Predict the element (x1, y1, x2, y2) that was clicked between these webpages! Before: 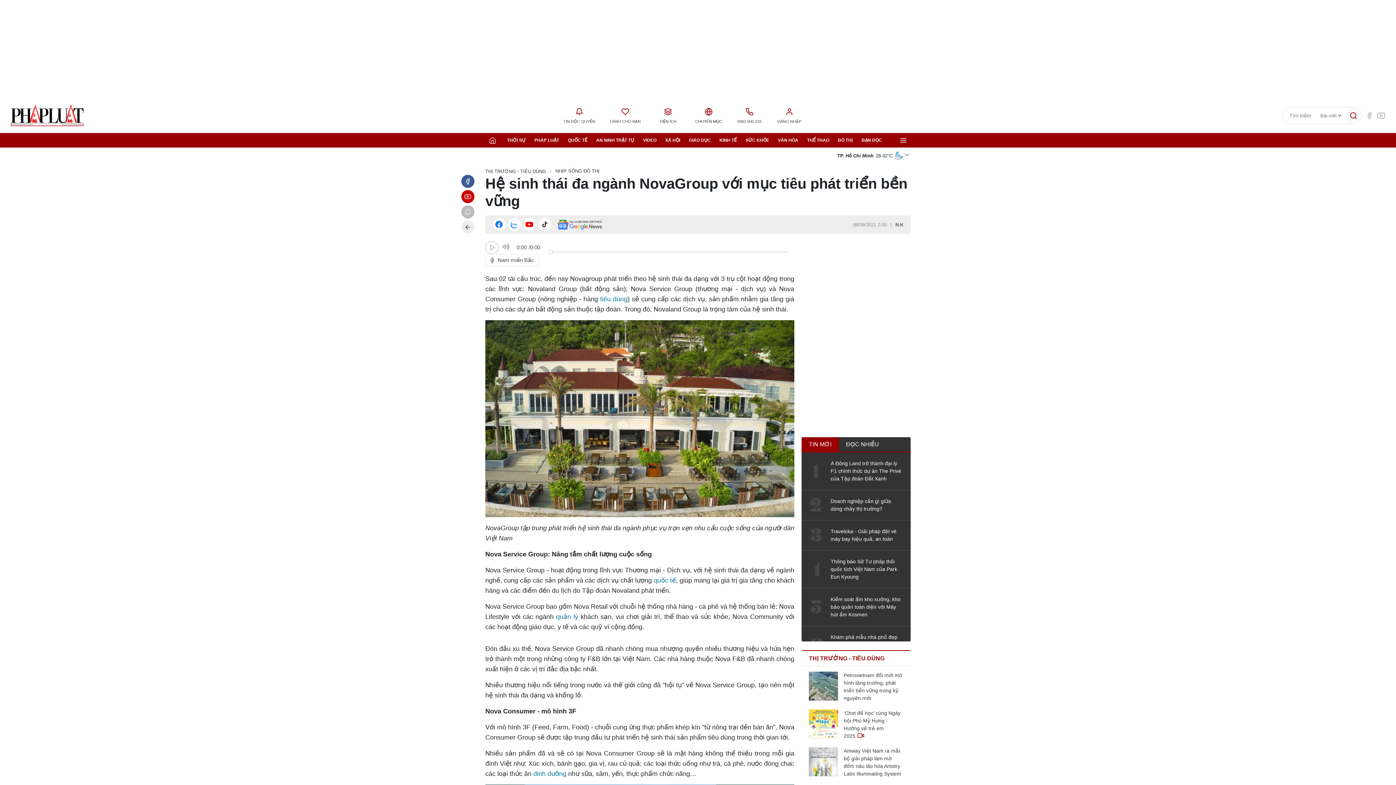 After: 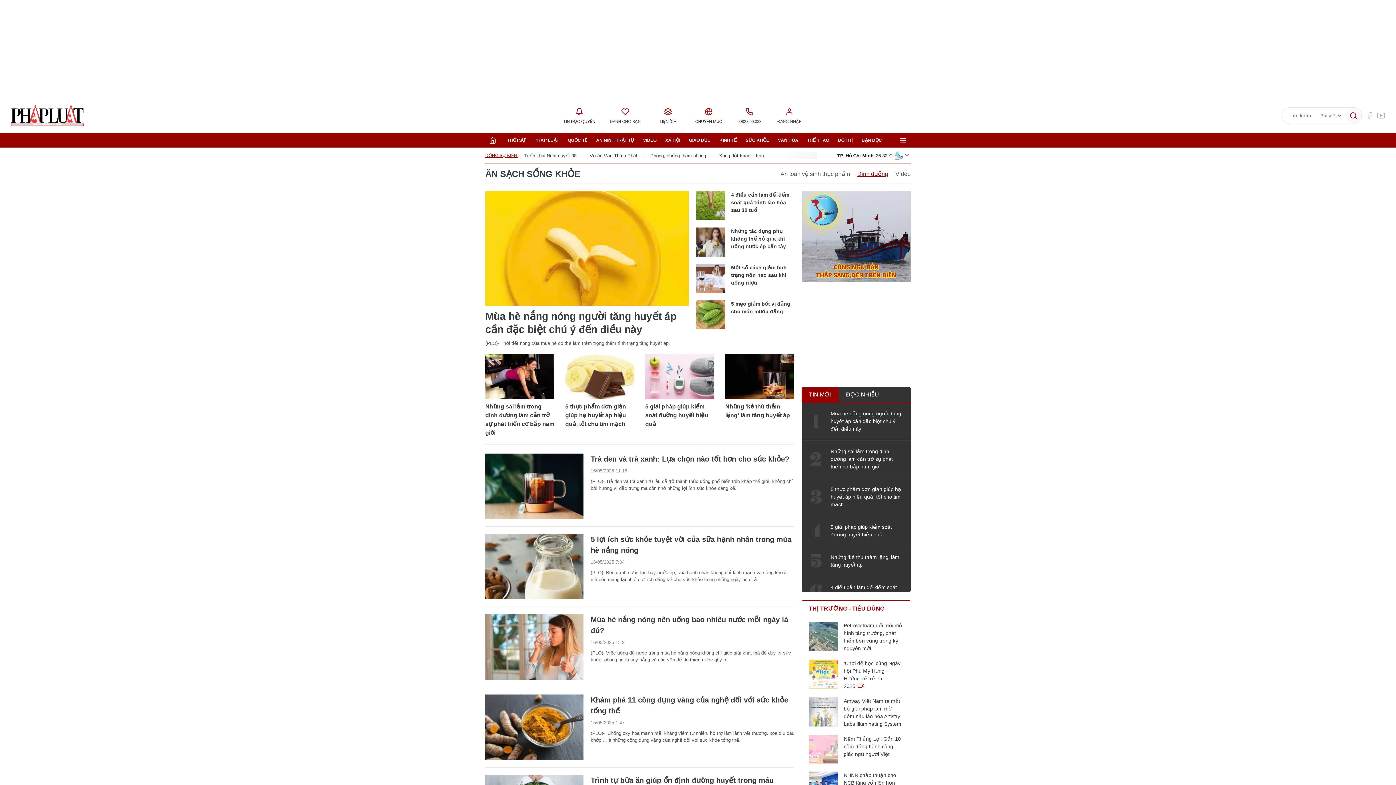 Action: bbox: (533, 770, 566, 777) label: dinh dưỡng